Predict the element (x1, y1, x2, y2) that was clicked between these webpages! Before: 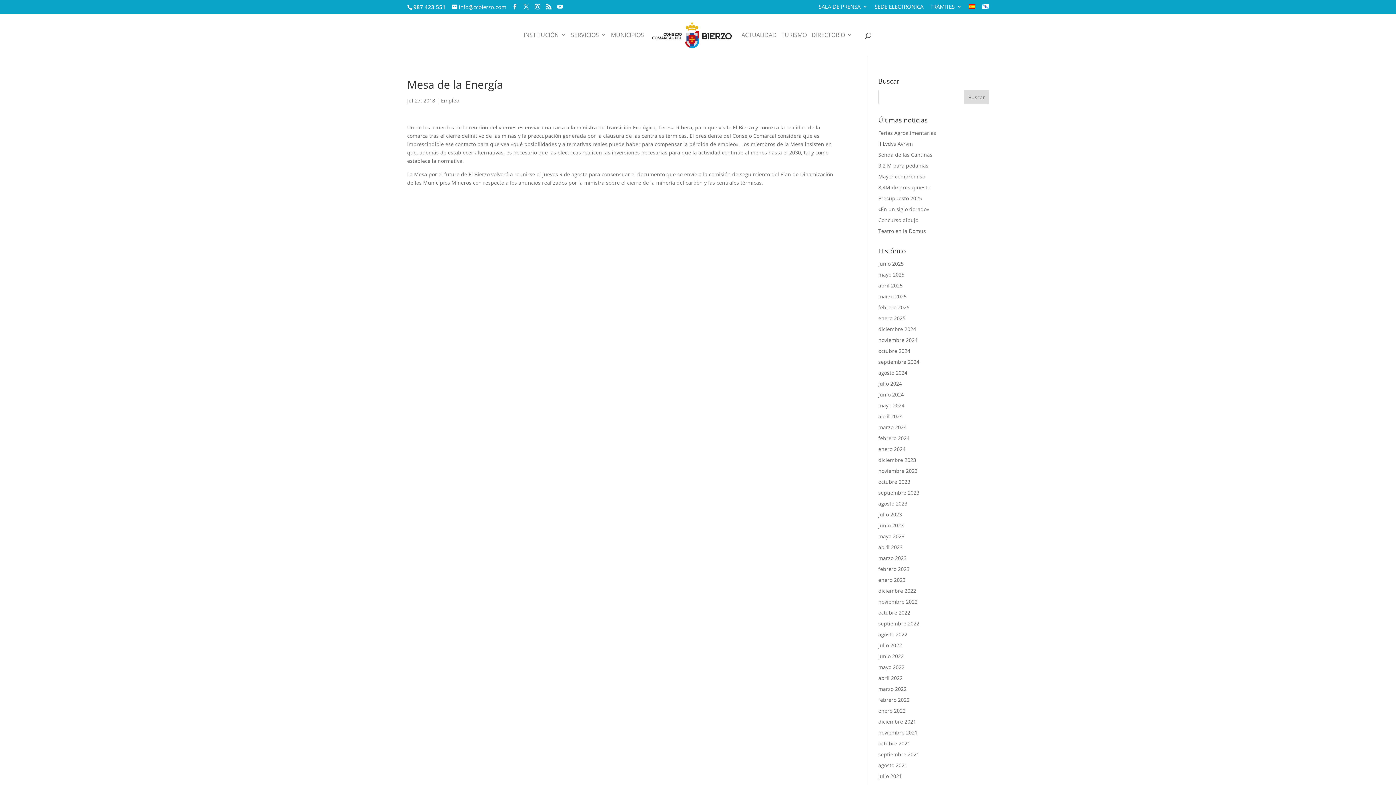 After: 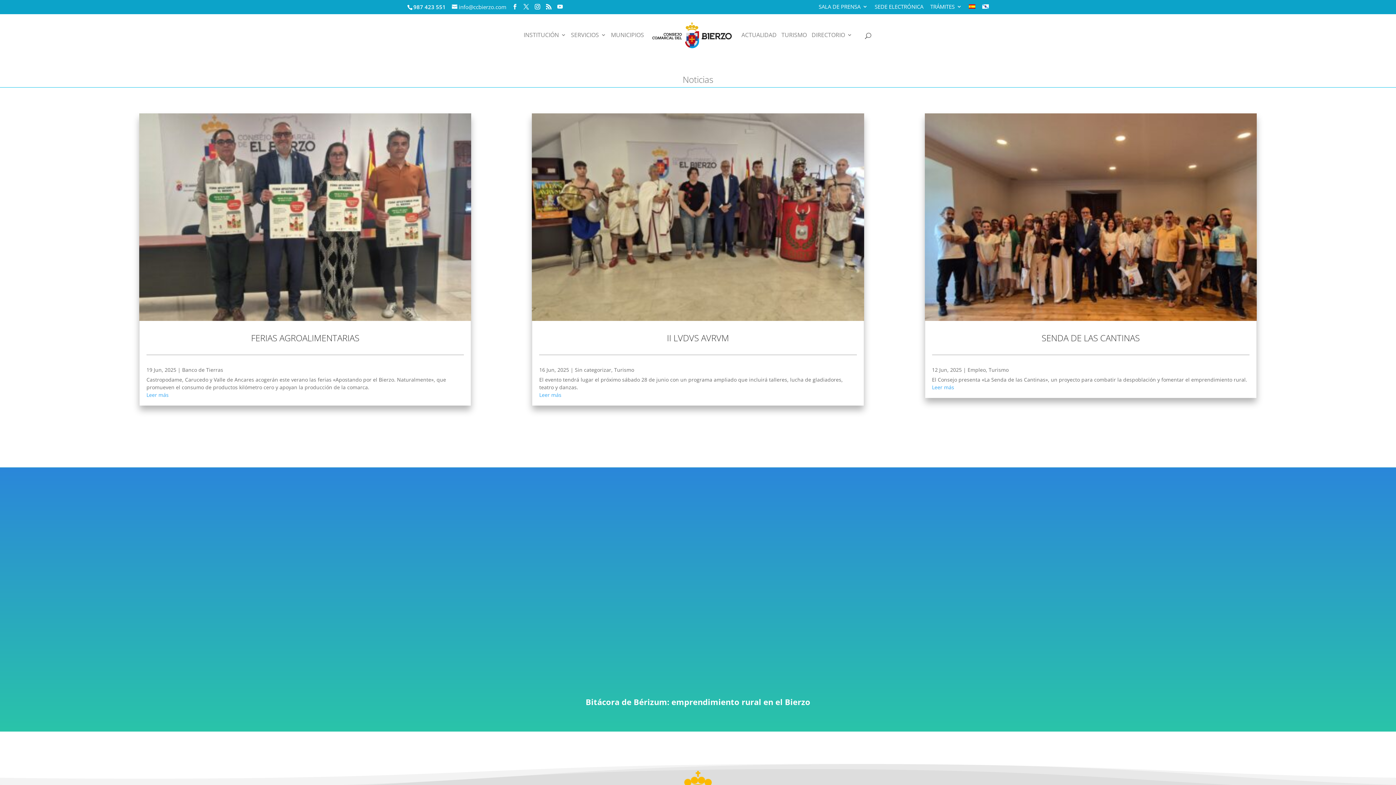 Action: bbox: (878, 522, 904, 529) label: junio 2023